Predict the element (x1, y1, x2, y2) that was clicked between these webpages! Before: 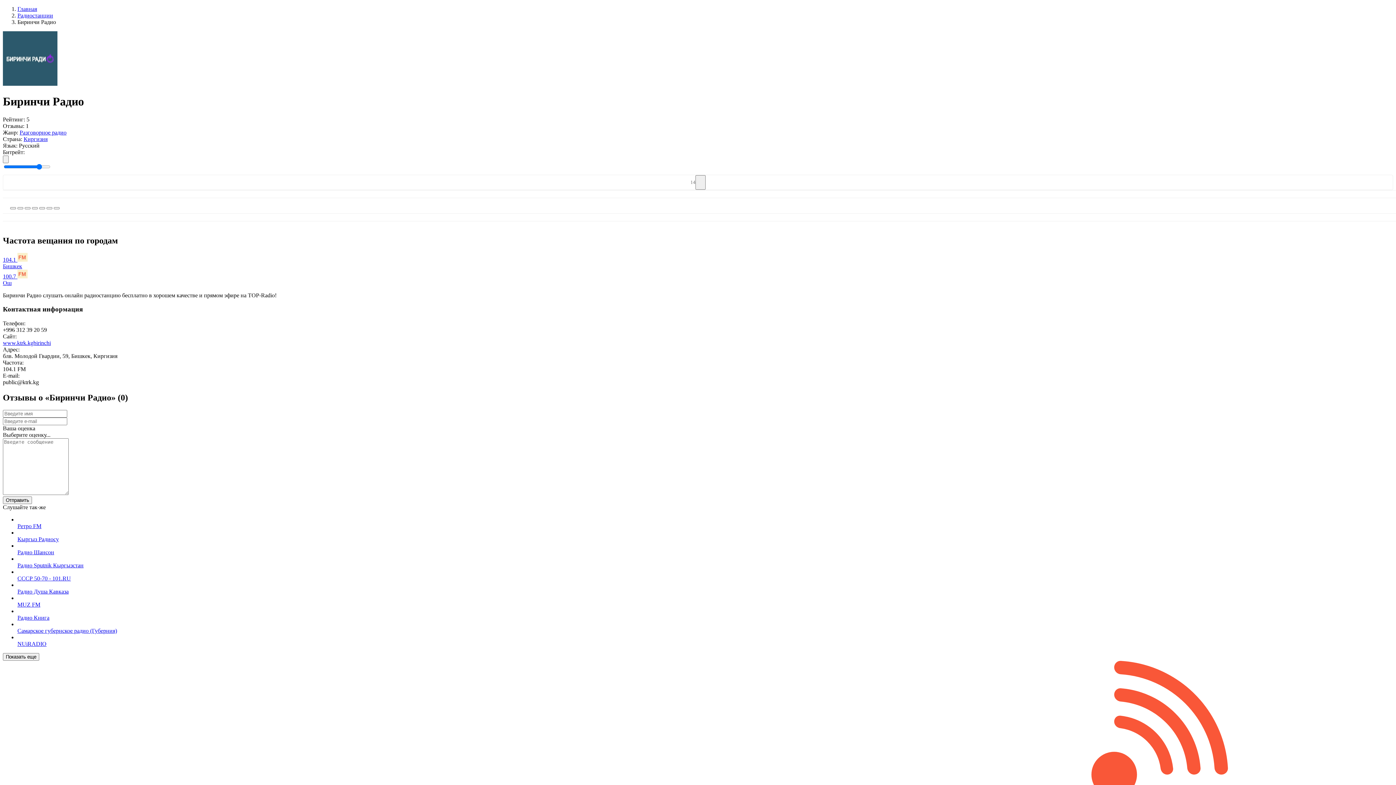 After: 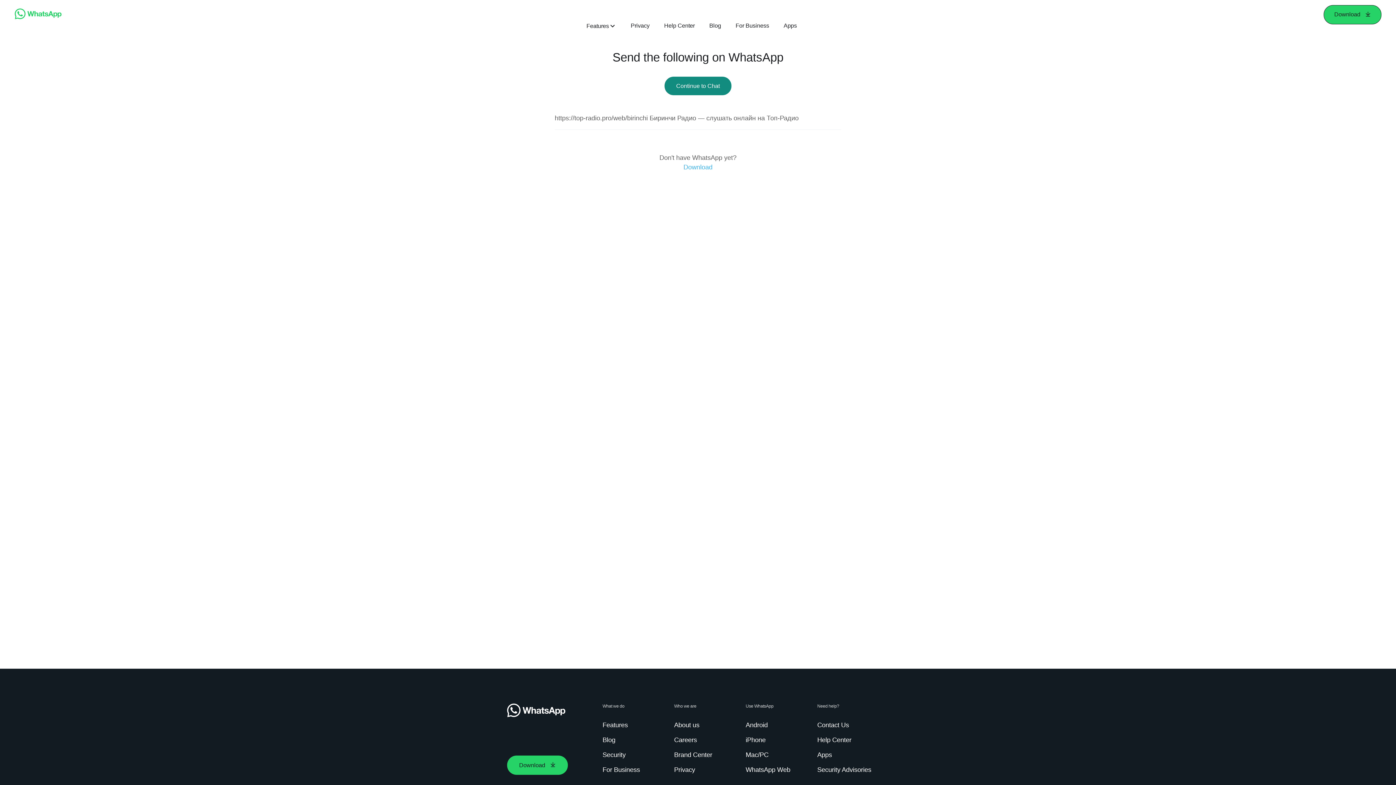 Action: bbox: (46, 207, 52, 209)